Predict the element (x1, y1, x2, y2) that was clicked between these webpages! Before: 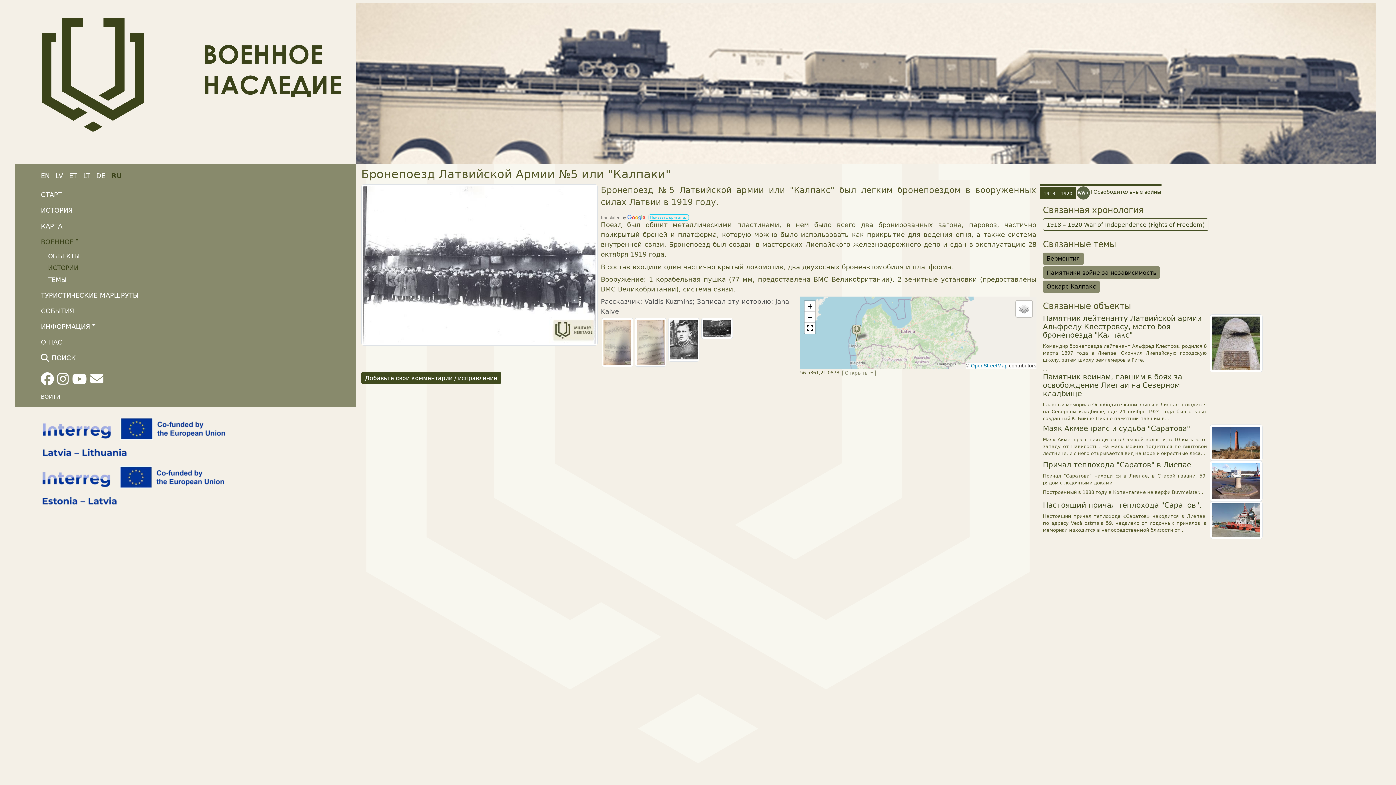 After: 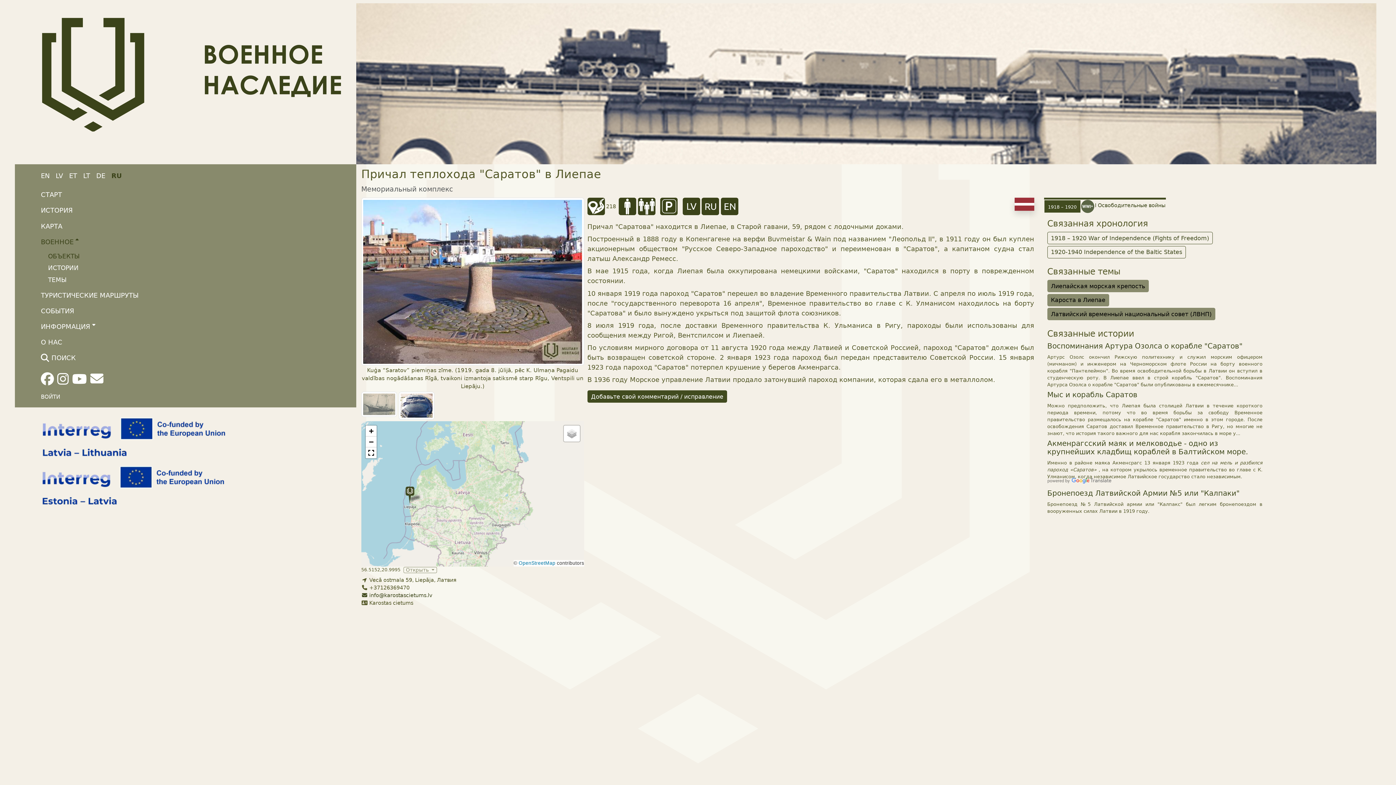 Action: bbox: (1210, 461, 1262, 501)